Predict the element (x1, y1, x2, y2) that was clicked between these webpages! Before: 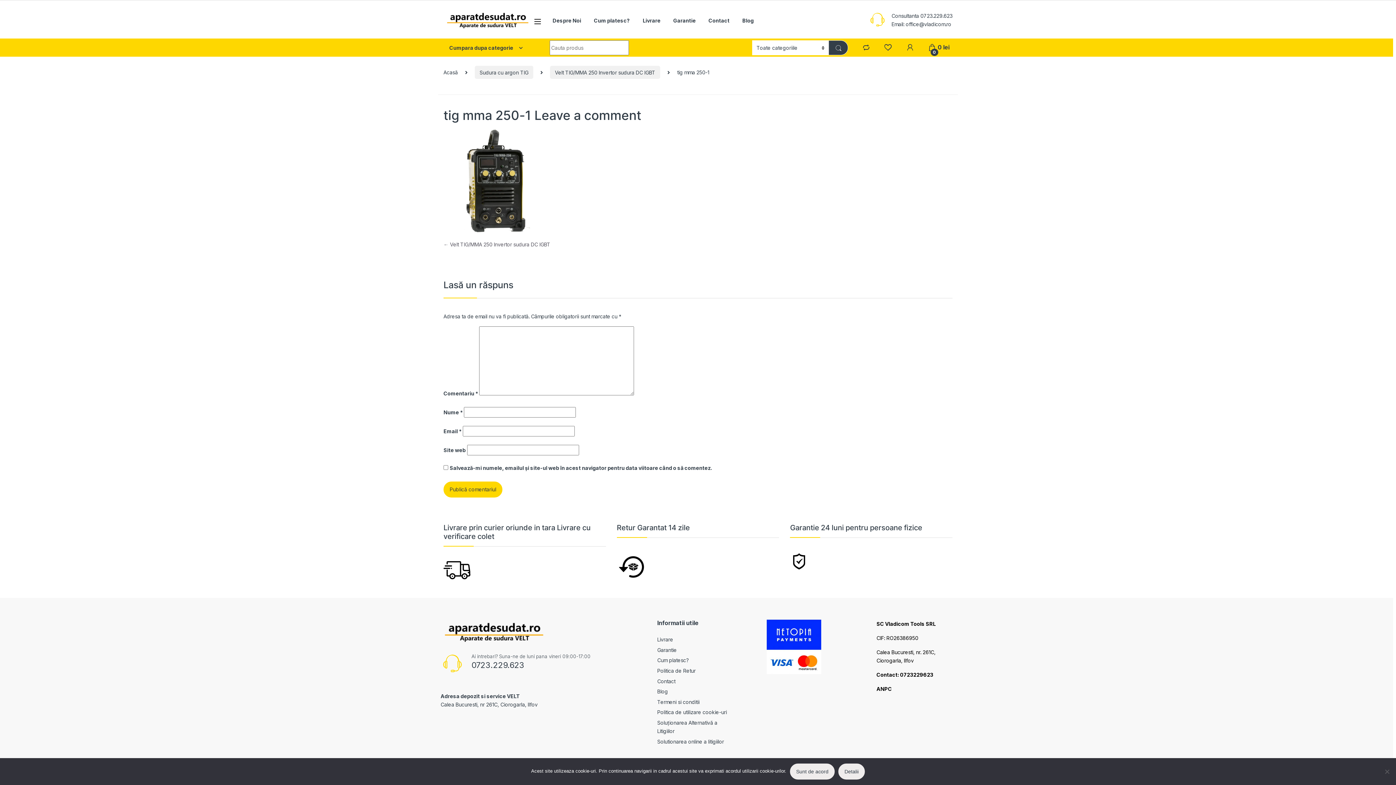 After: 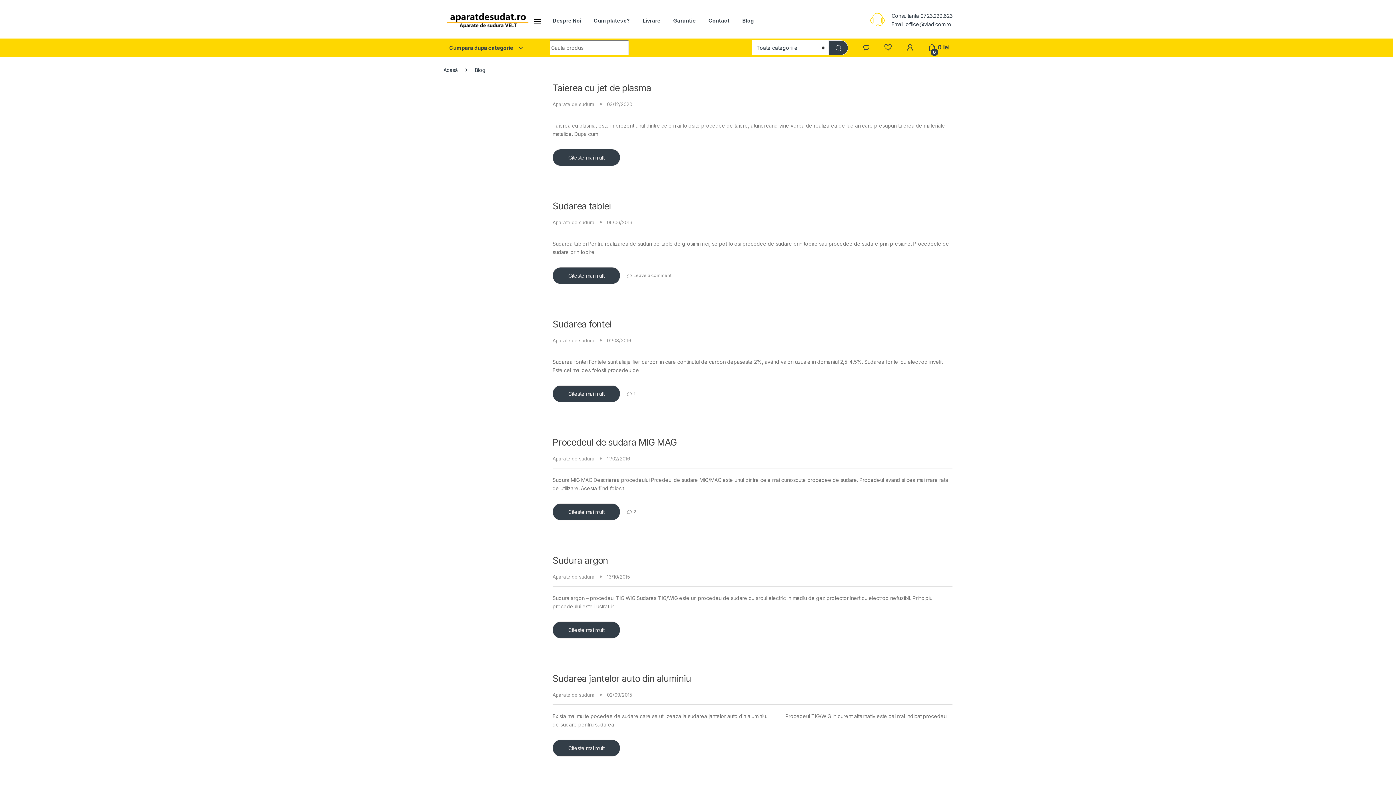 Action: bbox: (742, 12, 753, 28) label: Blog